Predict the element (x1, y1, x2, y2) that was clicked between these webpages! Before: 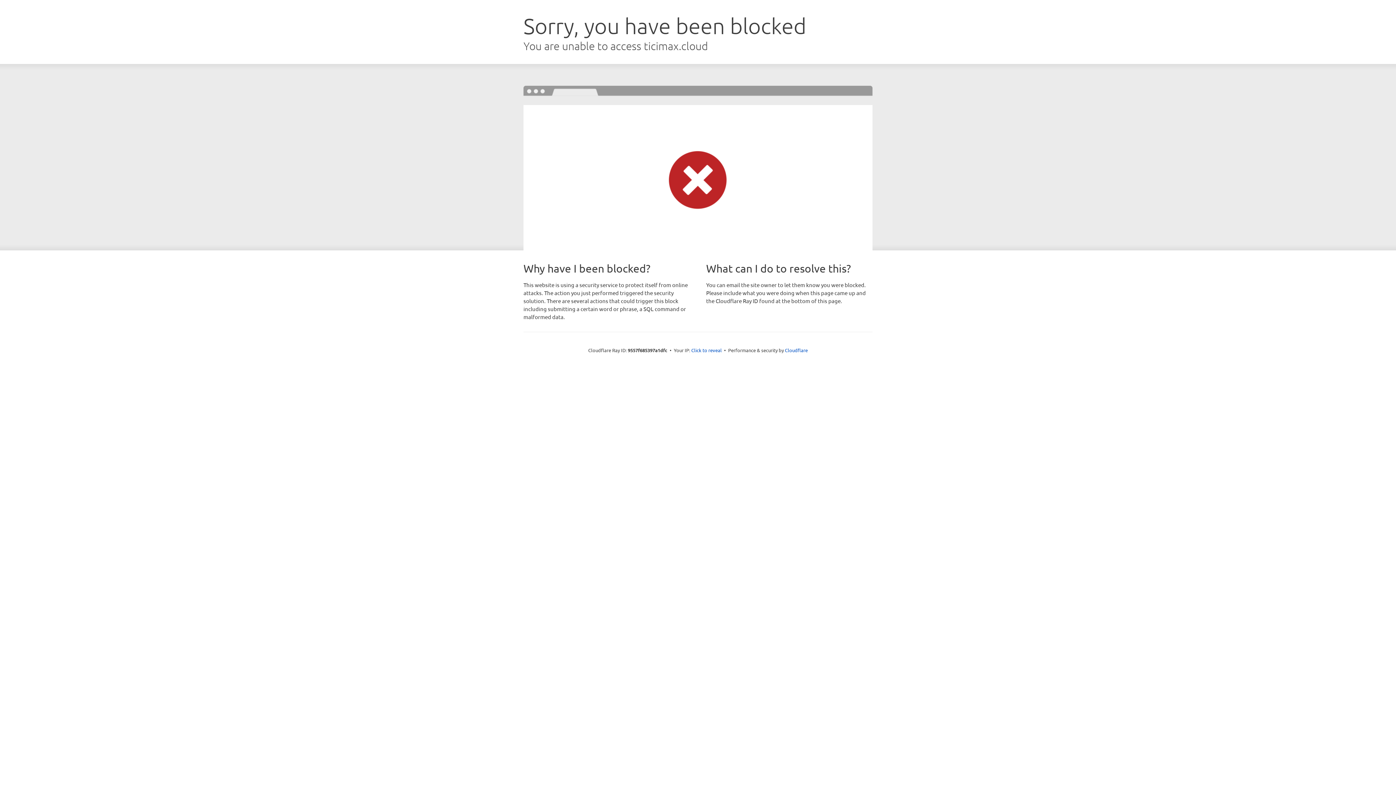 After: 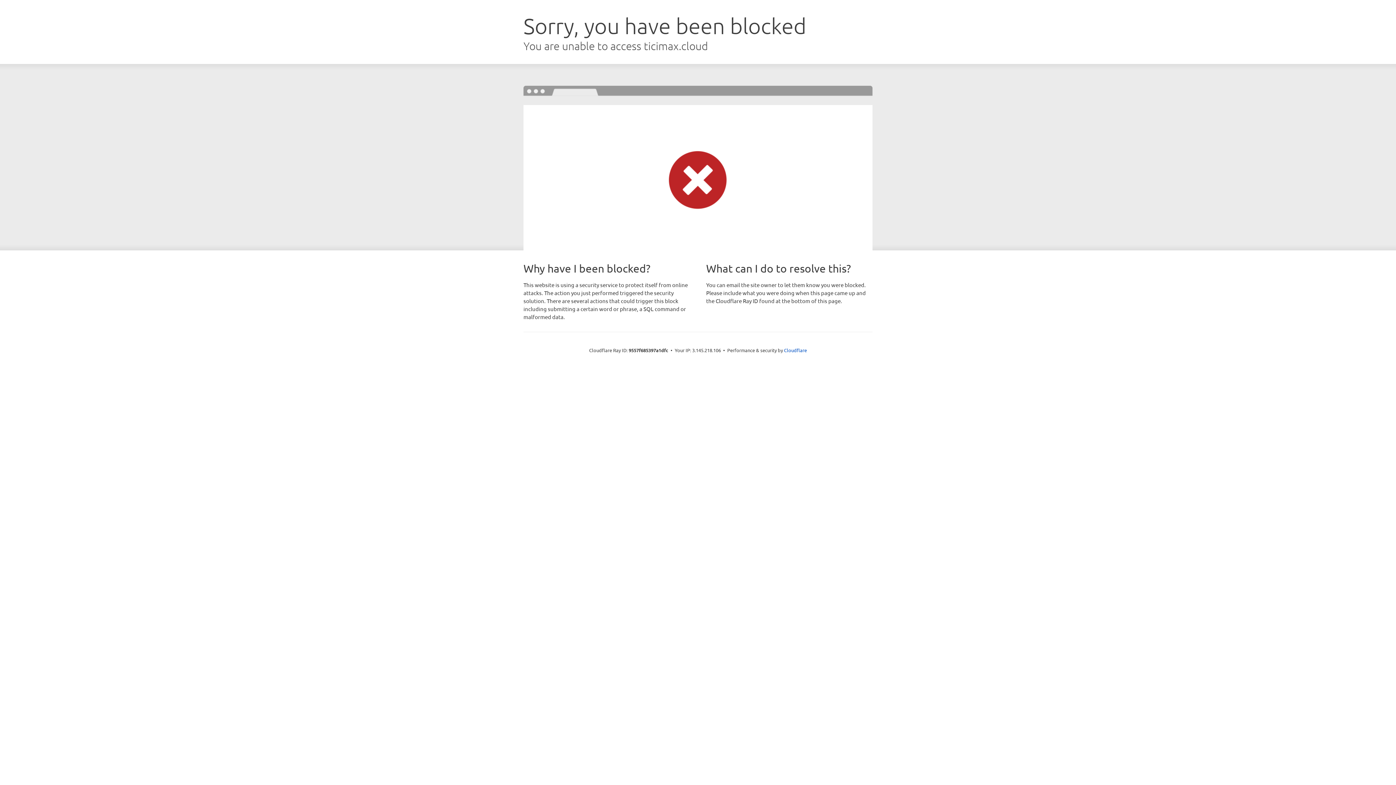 Action: label: Click to reveal bbox: (691, 346, 722, 353)